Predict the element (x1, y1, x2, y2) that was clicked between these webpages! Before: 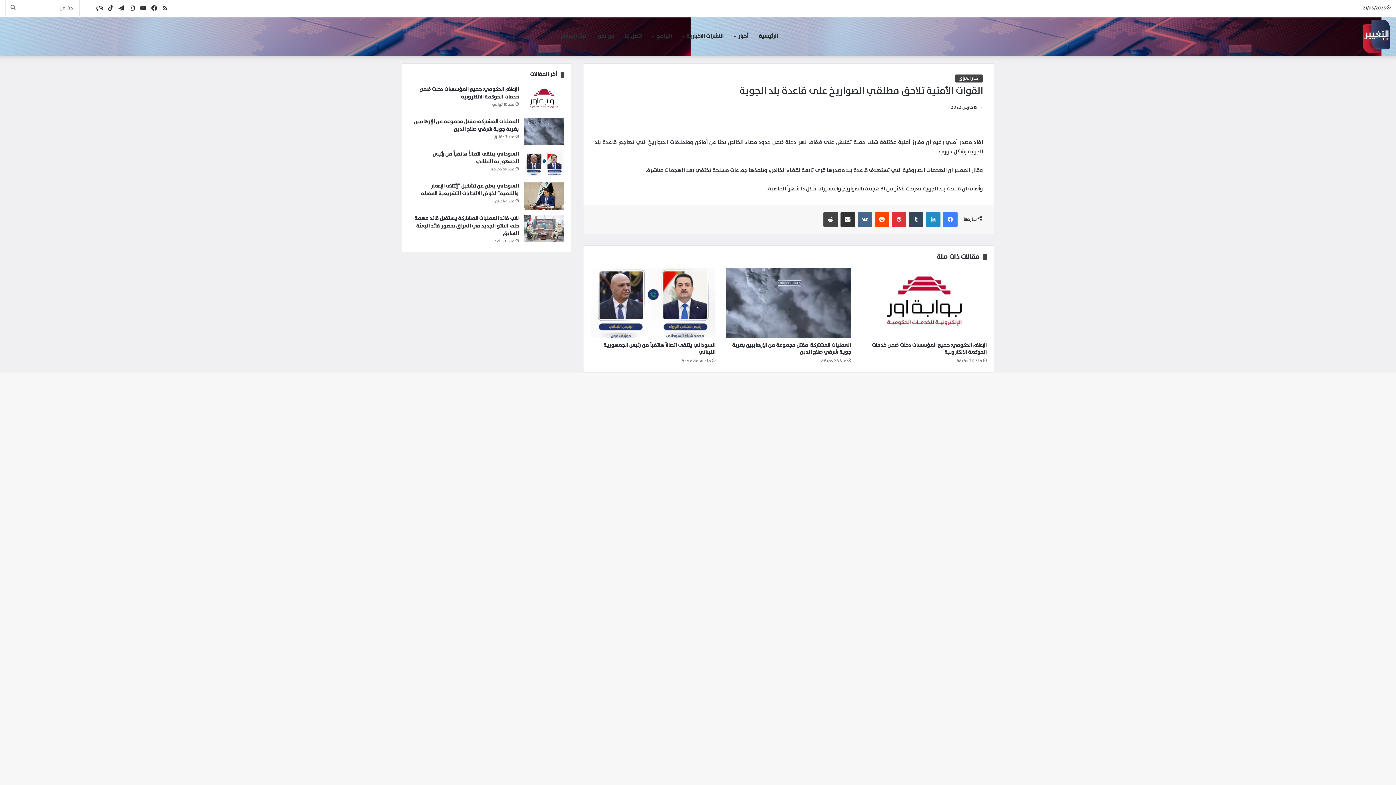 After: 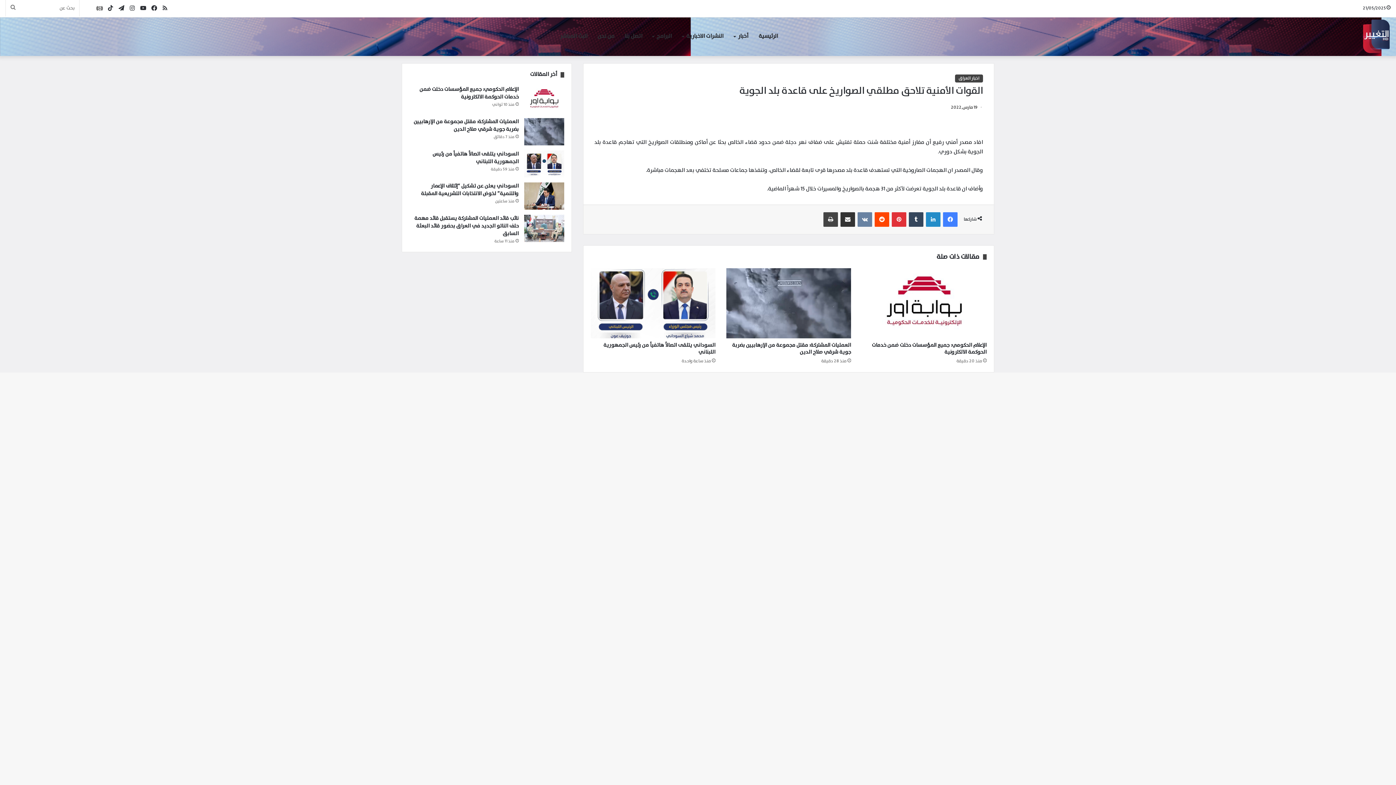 Action: label: ‏VKontakte bbox: (857, 212, 872, 226)